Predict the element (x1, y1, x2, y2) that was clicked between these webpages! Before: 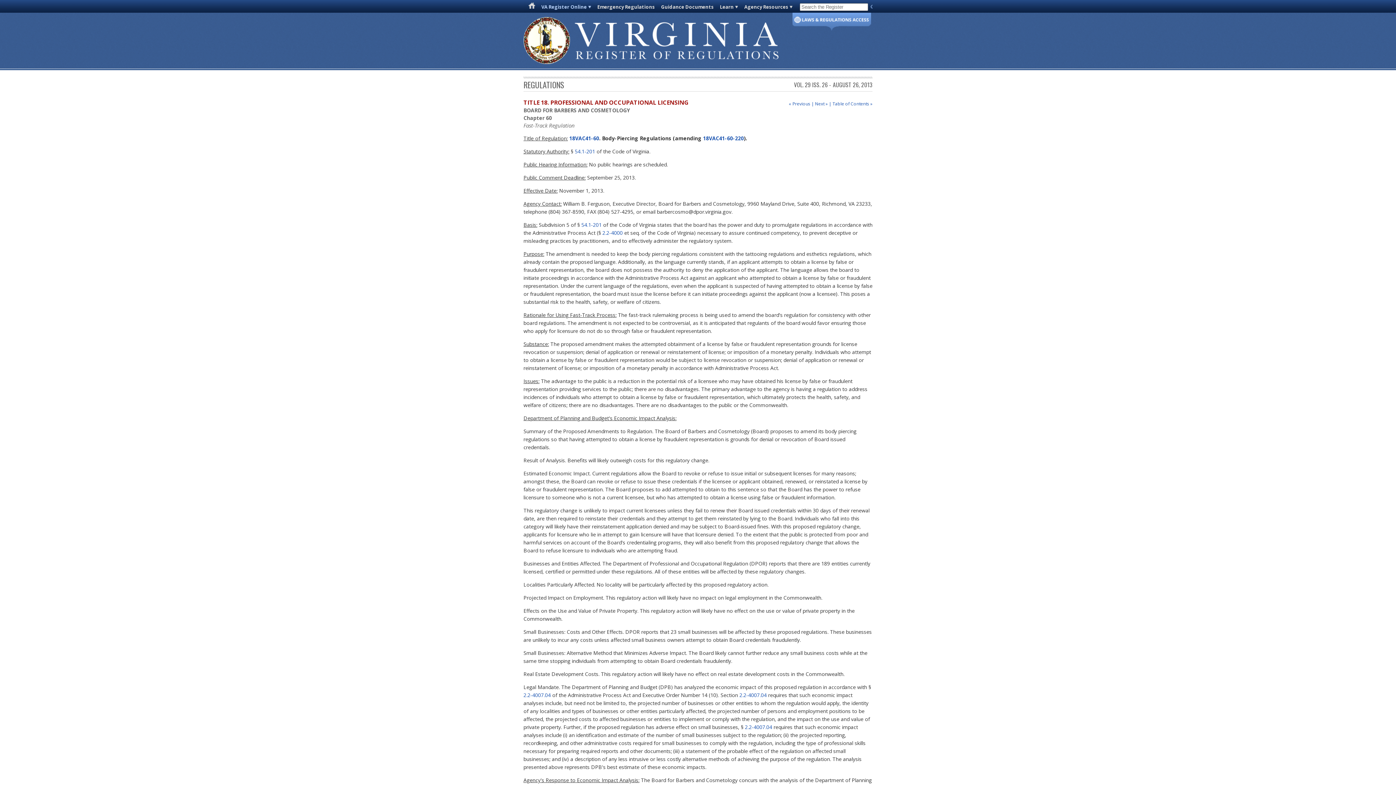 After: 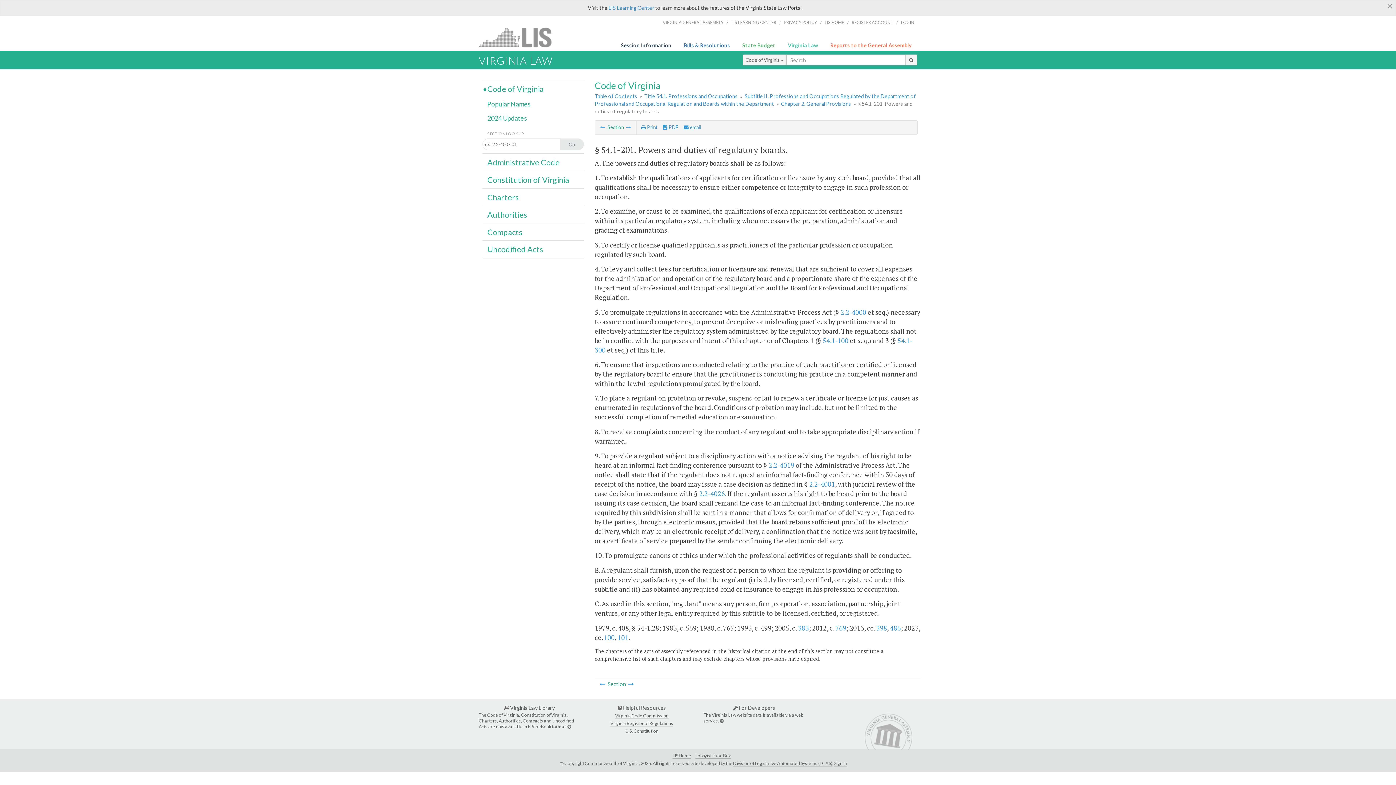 Action: label: 54.1-201 bbox: (581, 221, 601, 228)